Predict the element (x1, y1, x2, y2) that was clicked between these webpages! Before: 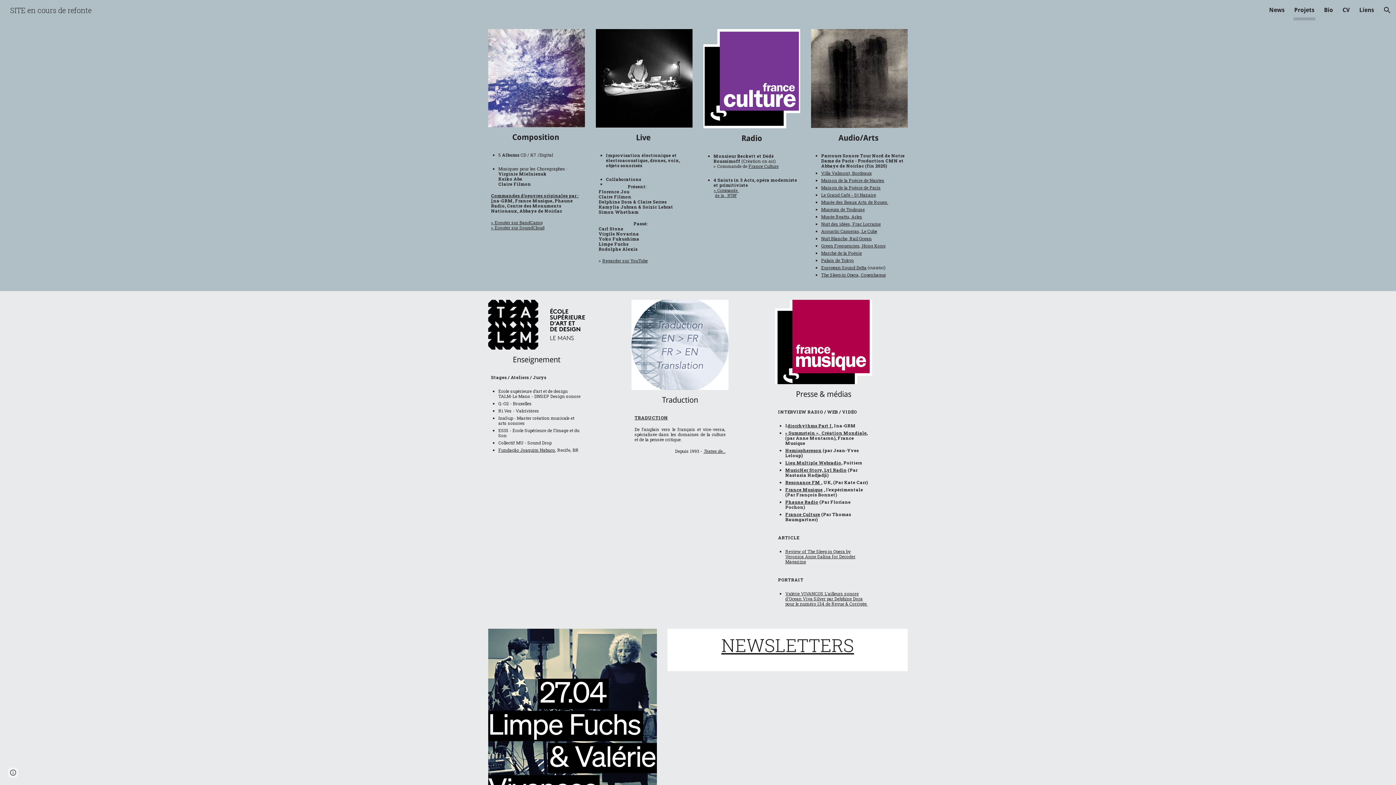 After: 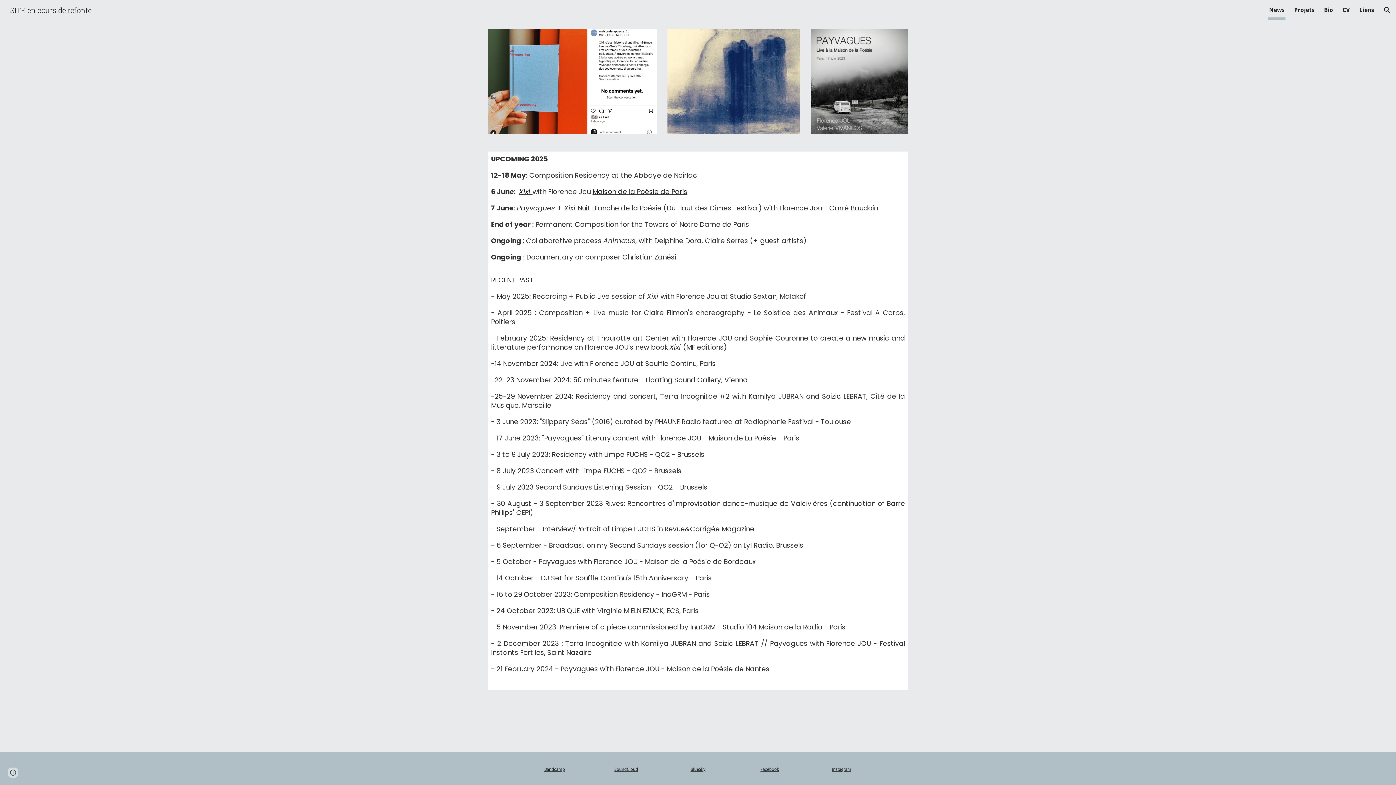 Action: label: SITE en cours de refonte bbox: (5, 4, 96, 13)